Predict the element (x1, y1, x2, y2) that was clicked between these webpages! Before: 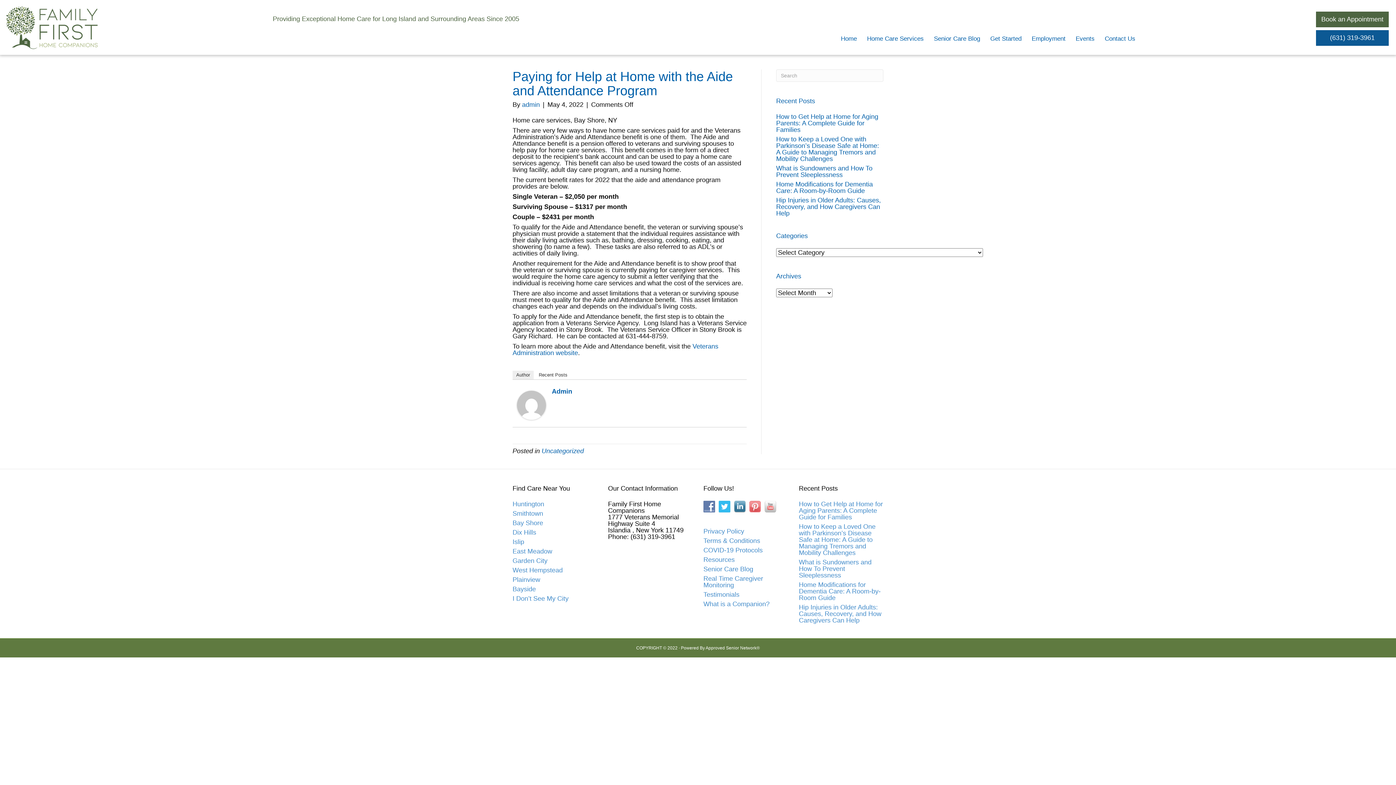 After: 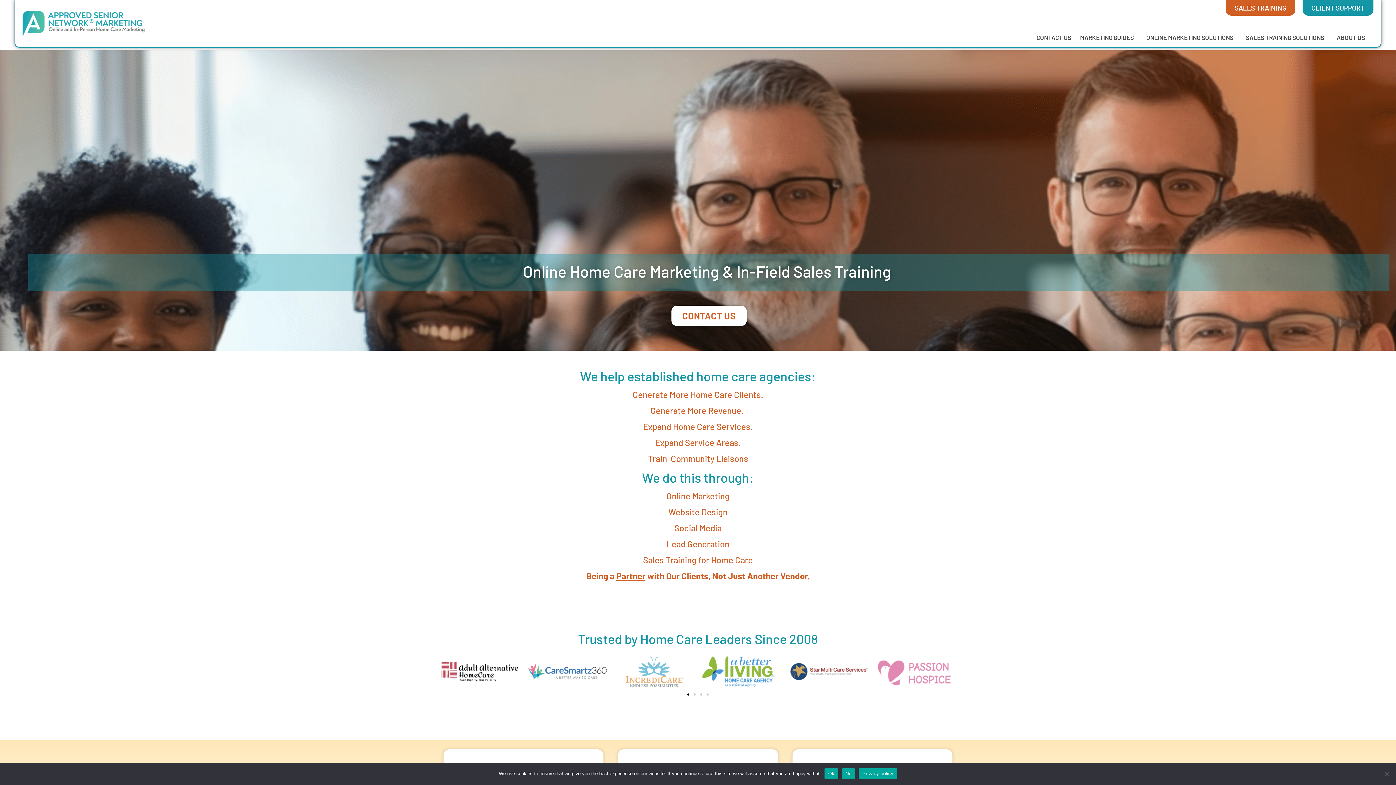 Action: bbox: (681, 645, 760, 650) label: Powered By Approved Senior Network®